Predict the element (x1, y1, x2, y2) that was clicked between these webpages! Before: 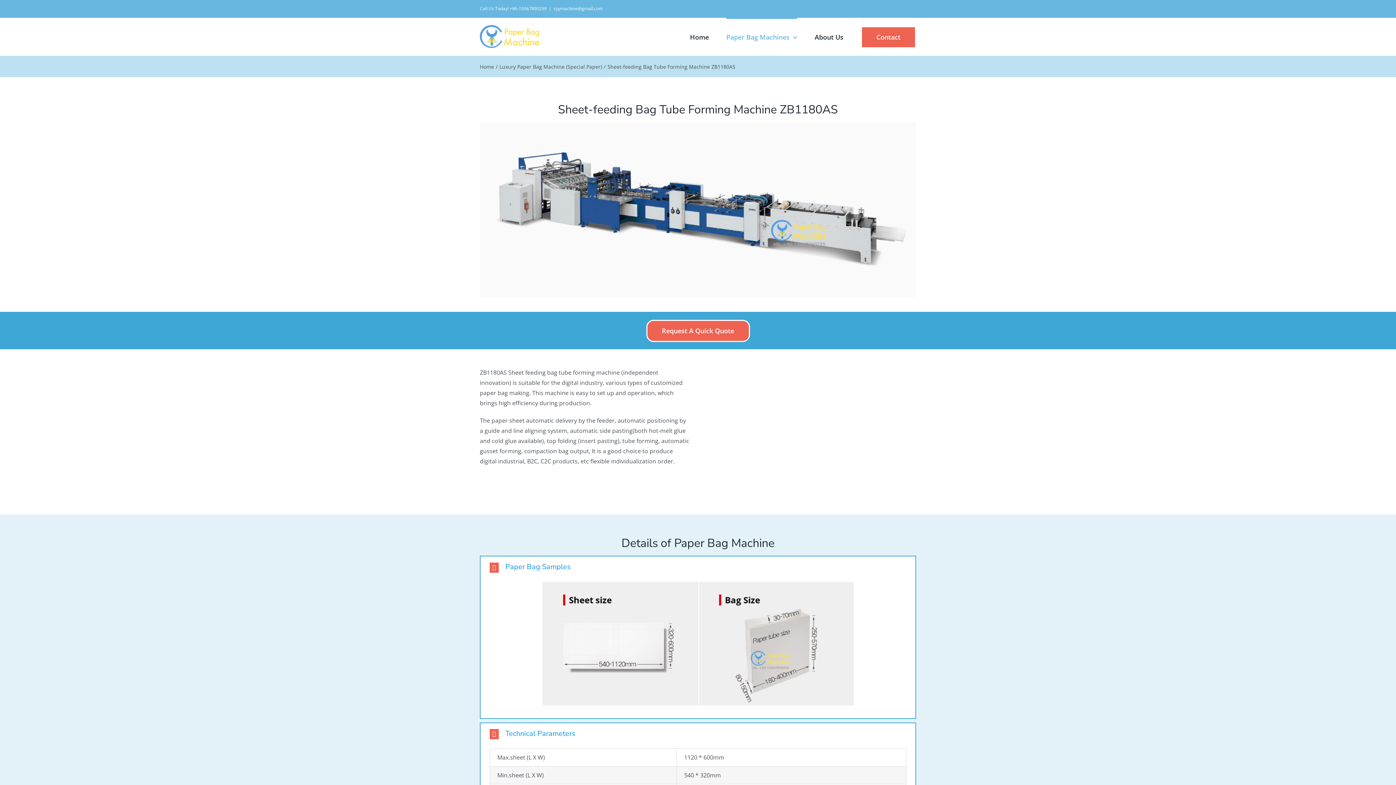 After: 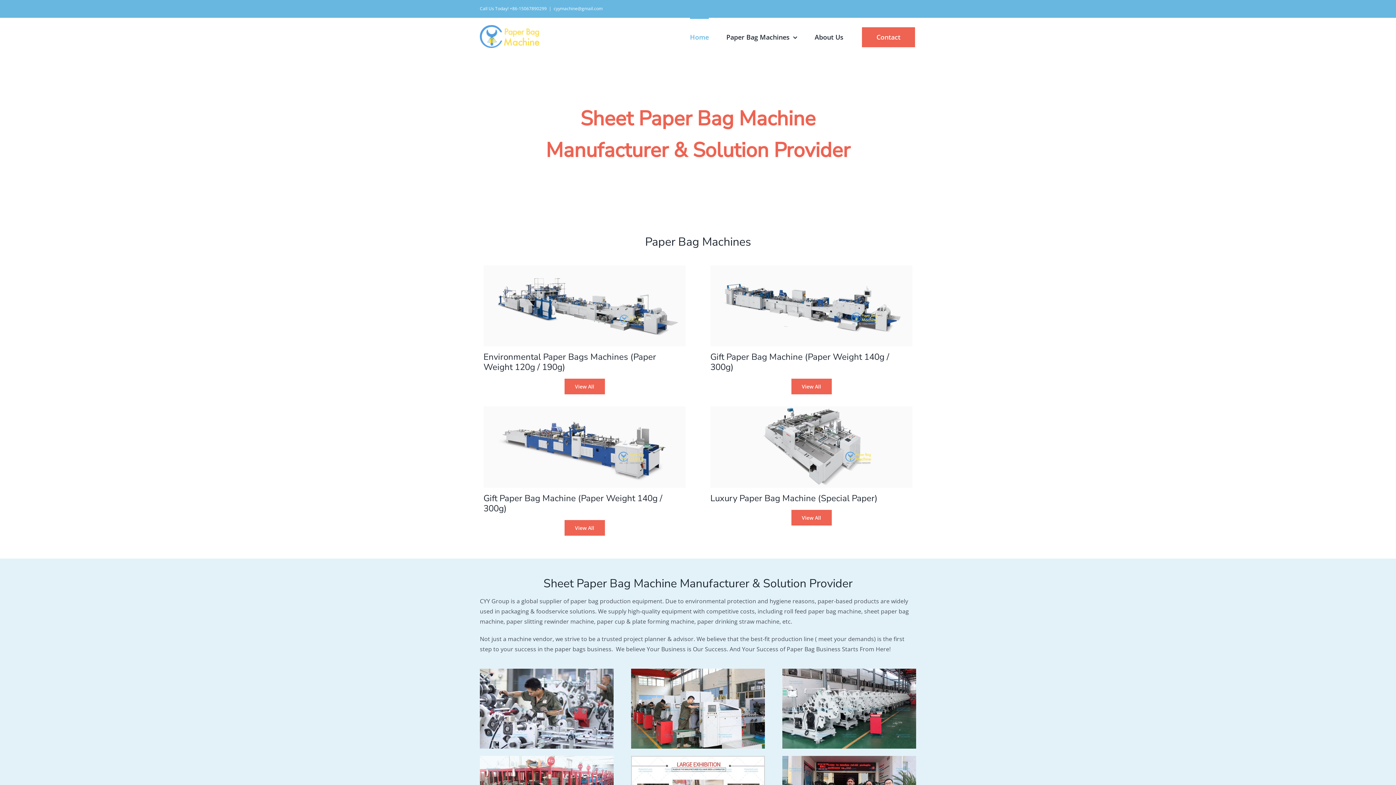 Action: bbox: (480, 25, 539, 48)